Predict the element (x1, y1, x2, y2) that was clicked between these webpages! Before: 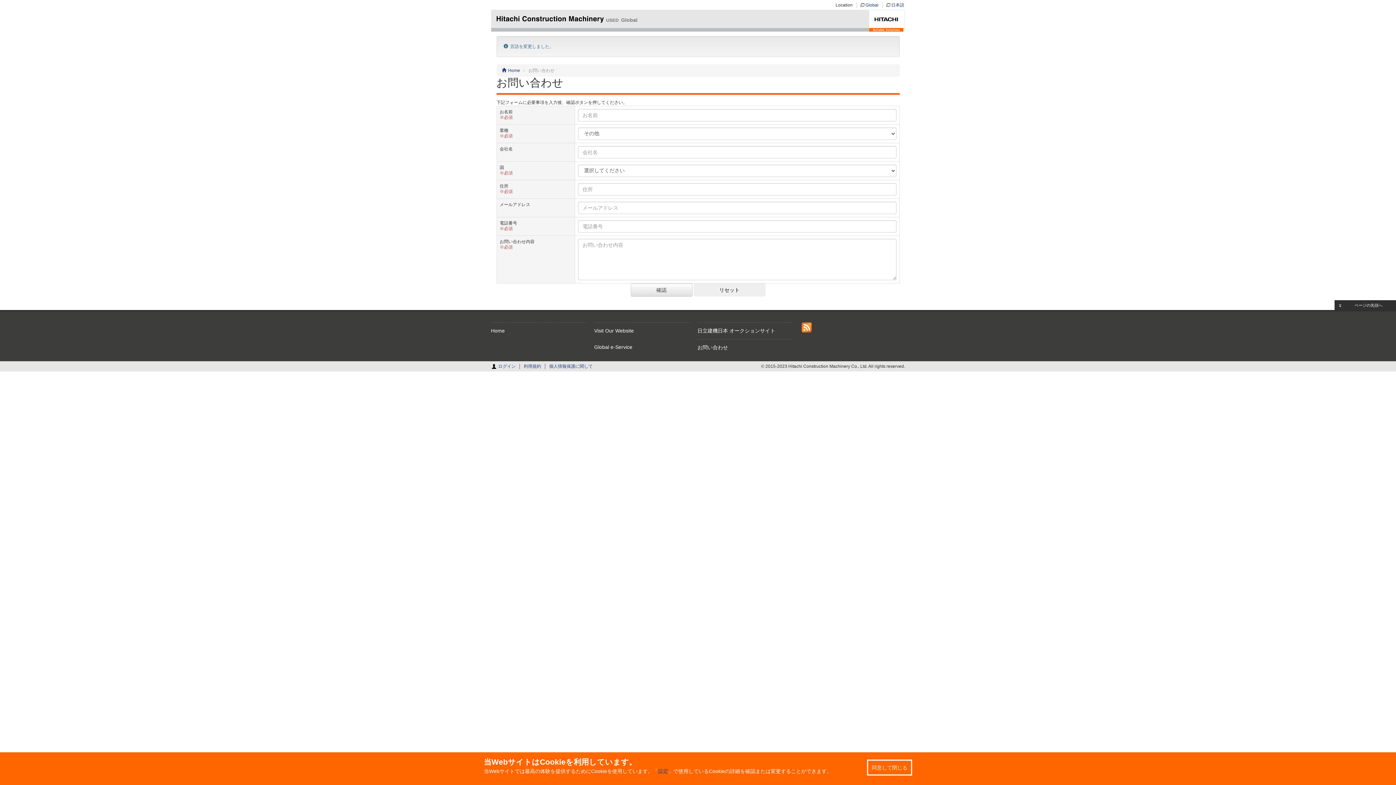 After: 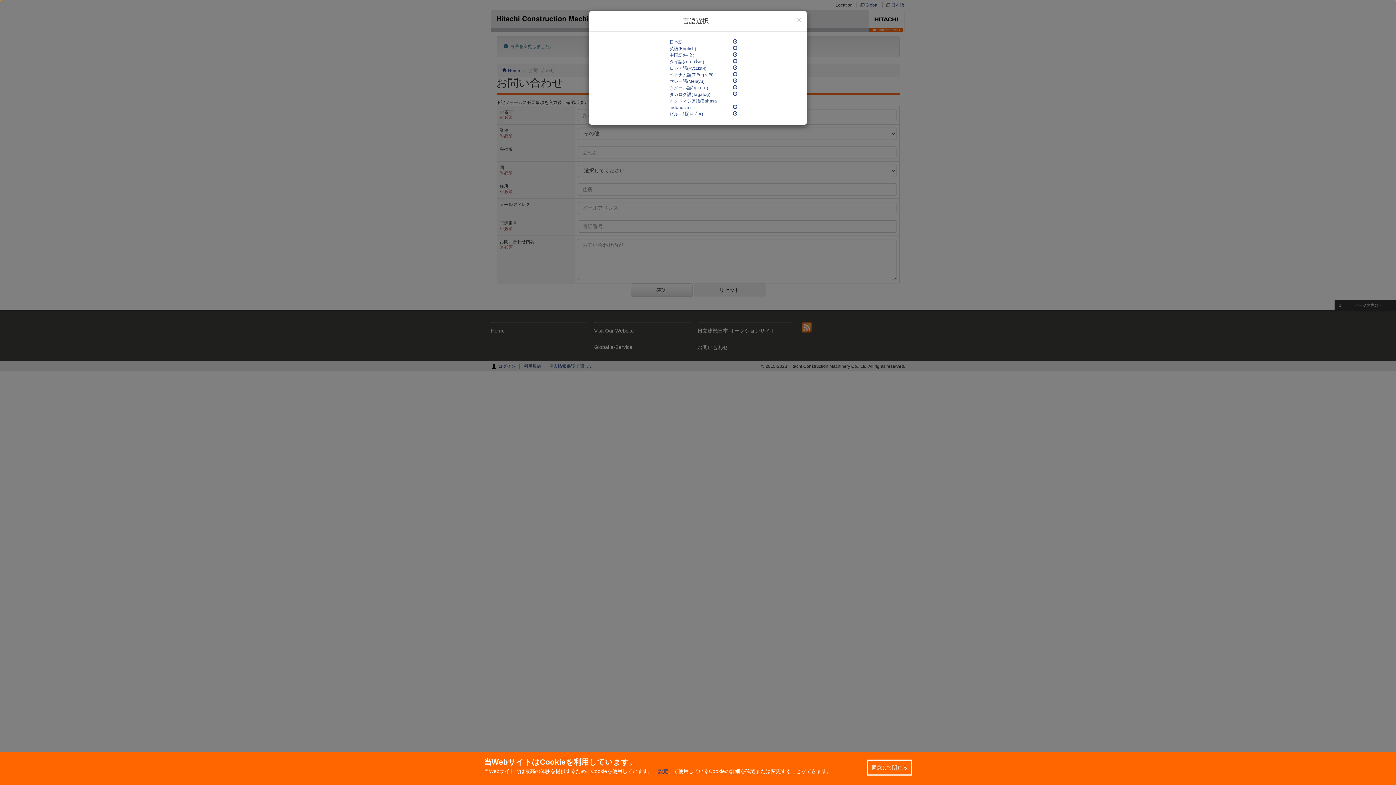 Action: bbox: (886, 2, 904, 7) label: 日本語